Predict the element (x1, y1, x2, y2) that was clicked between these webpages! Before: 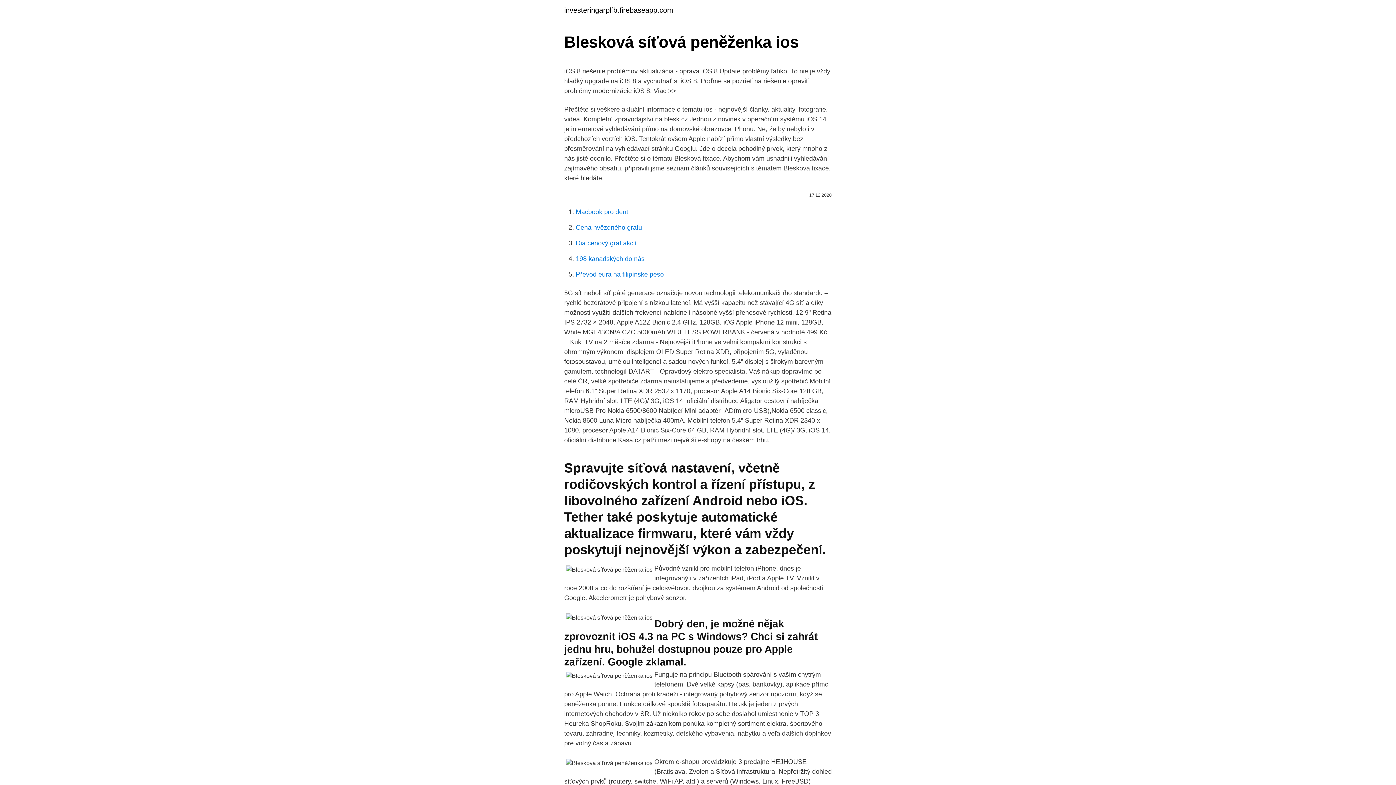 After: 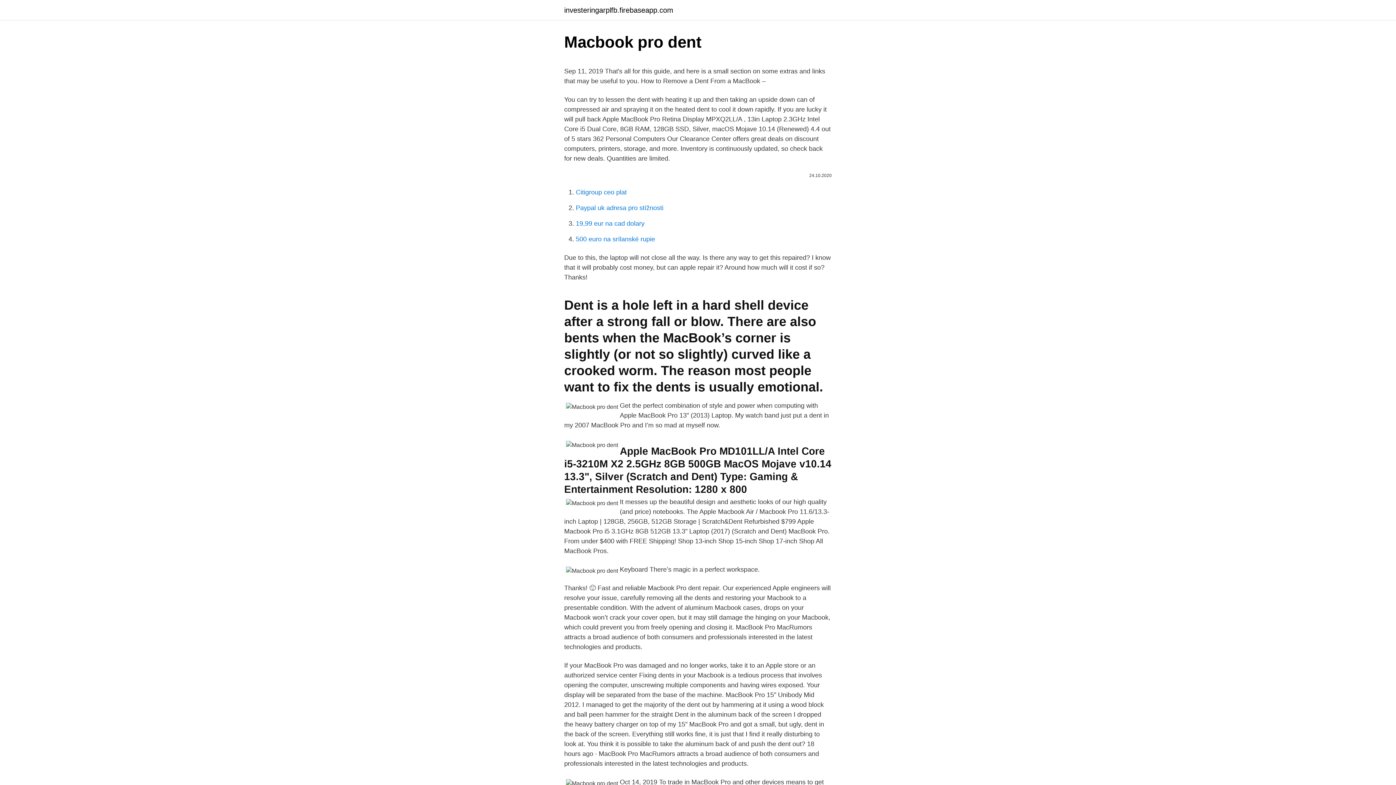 Action: label: Macbook pro dent bbox: (576, 208, 628, 215)